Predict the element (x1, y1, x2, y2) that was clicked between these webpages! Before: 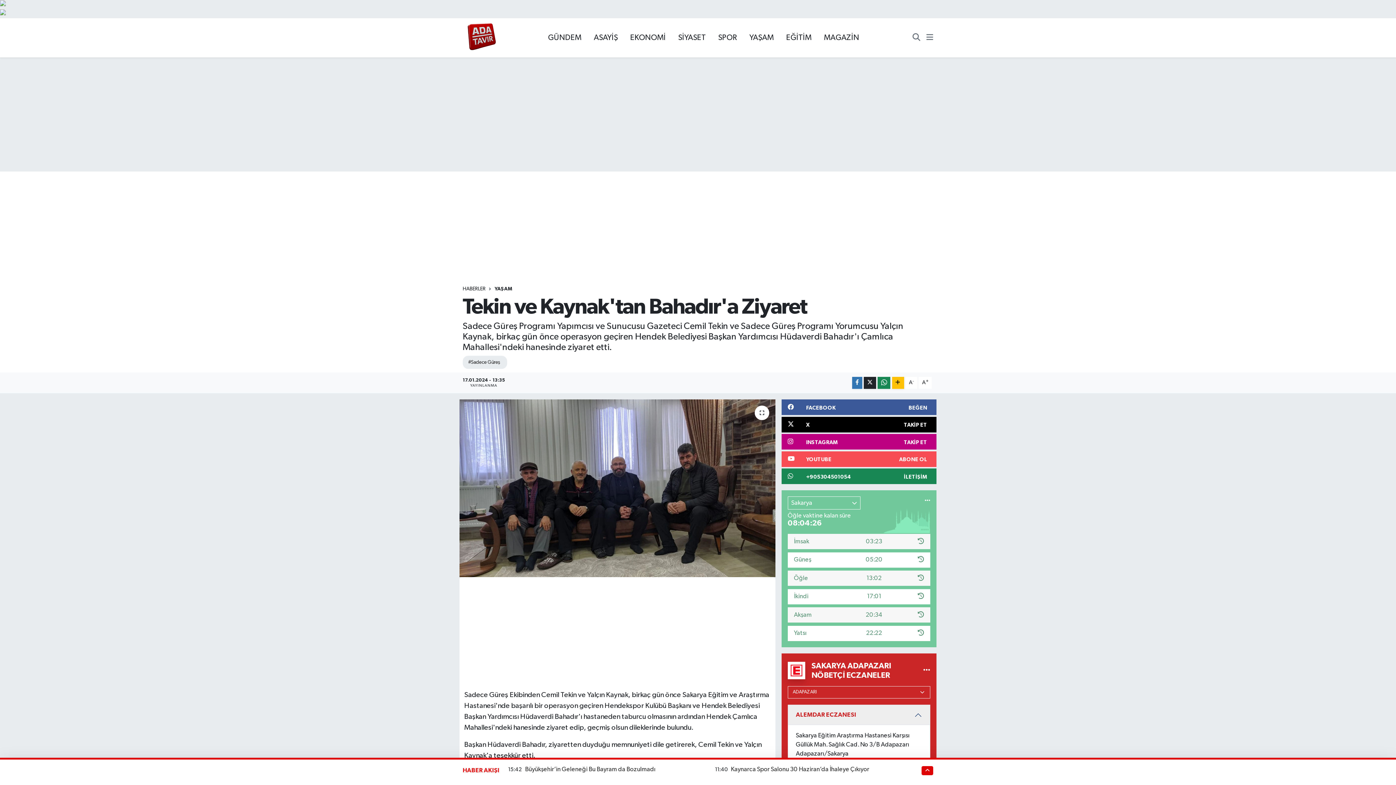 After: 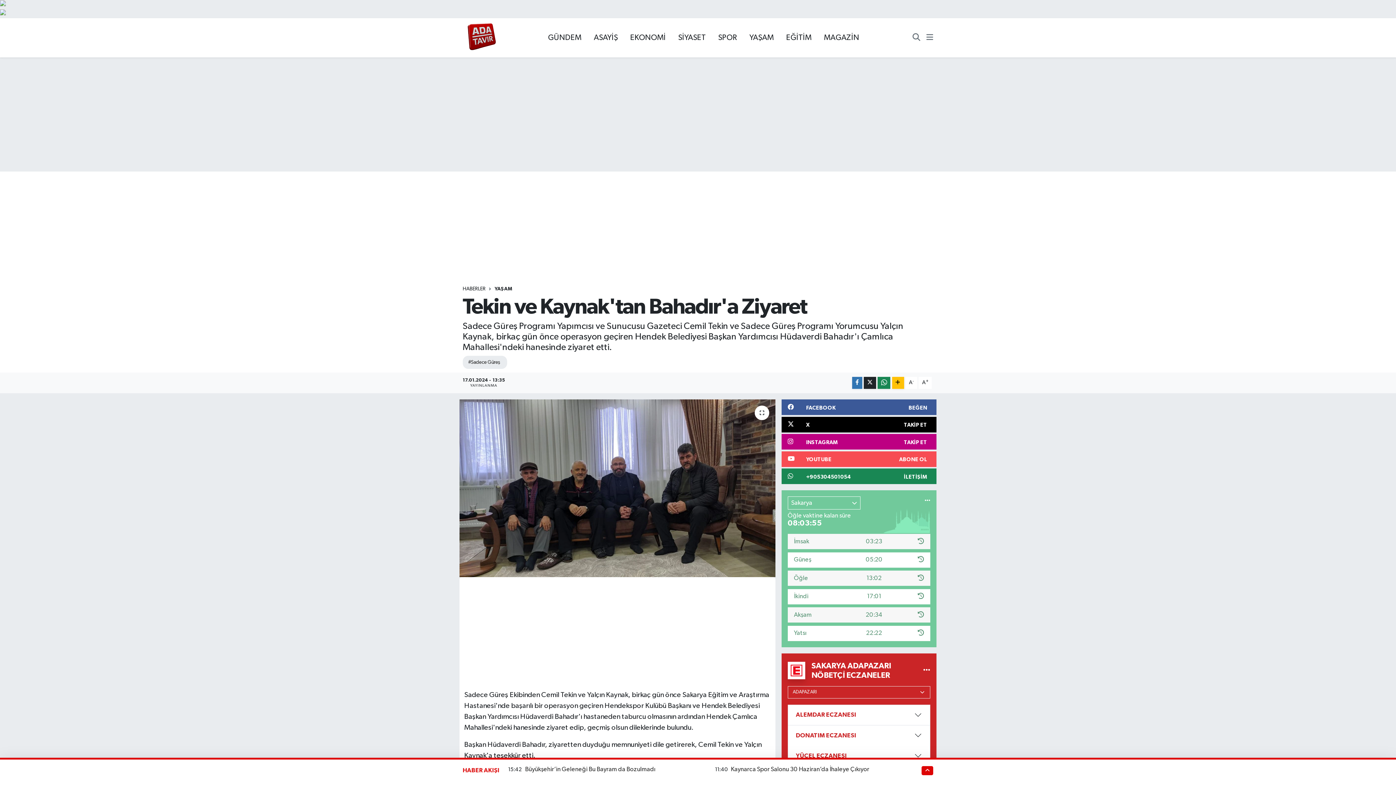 Action: bbox: (788, 705, 930, 725) label: ALEMDAR ECZANESI